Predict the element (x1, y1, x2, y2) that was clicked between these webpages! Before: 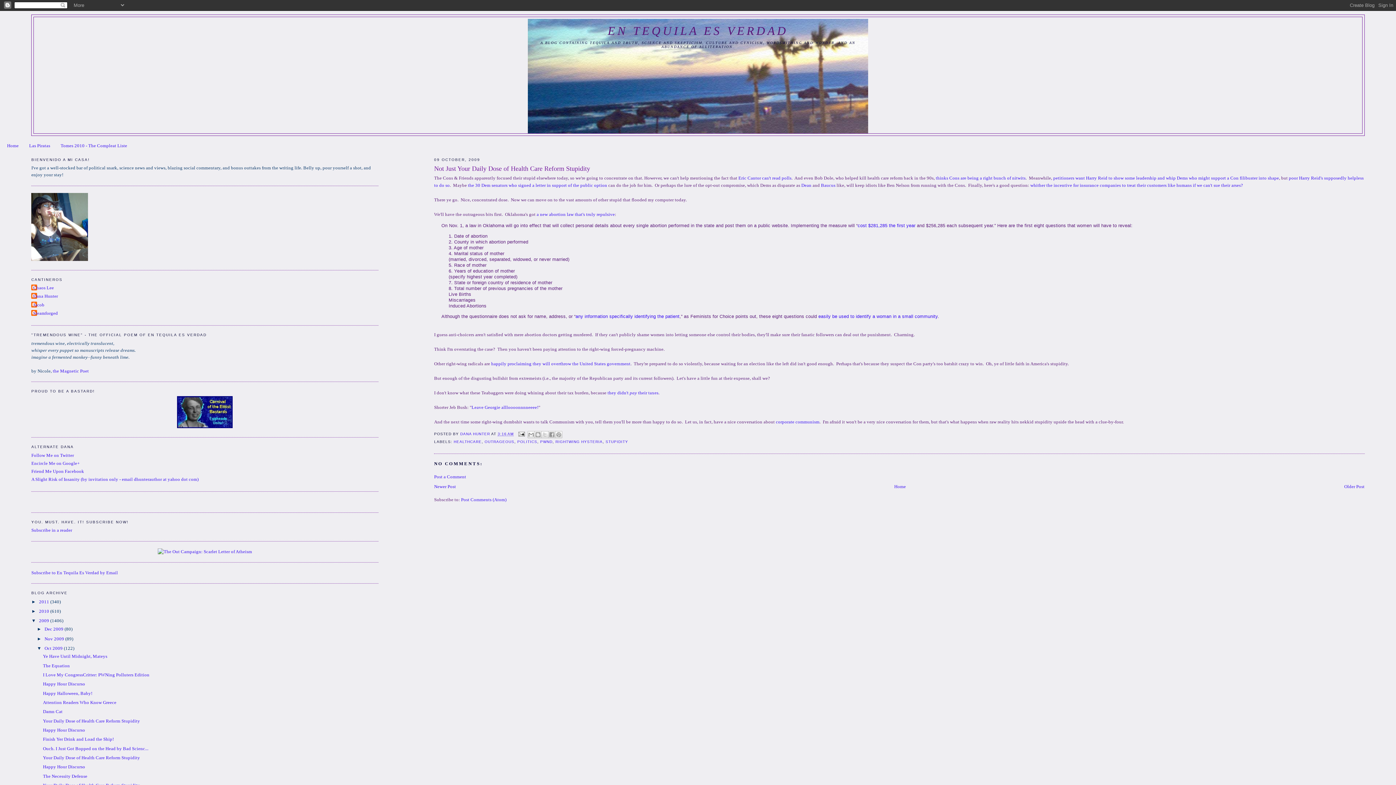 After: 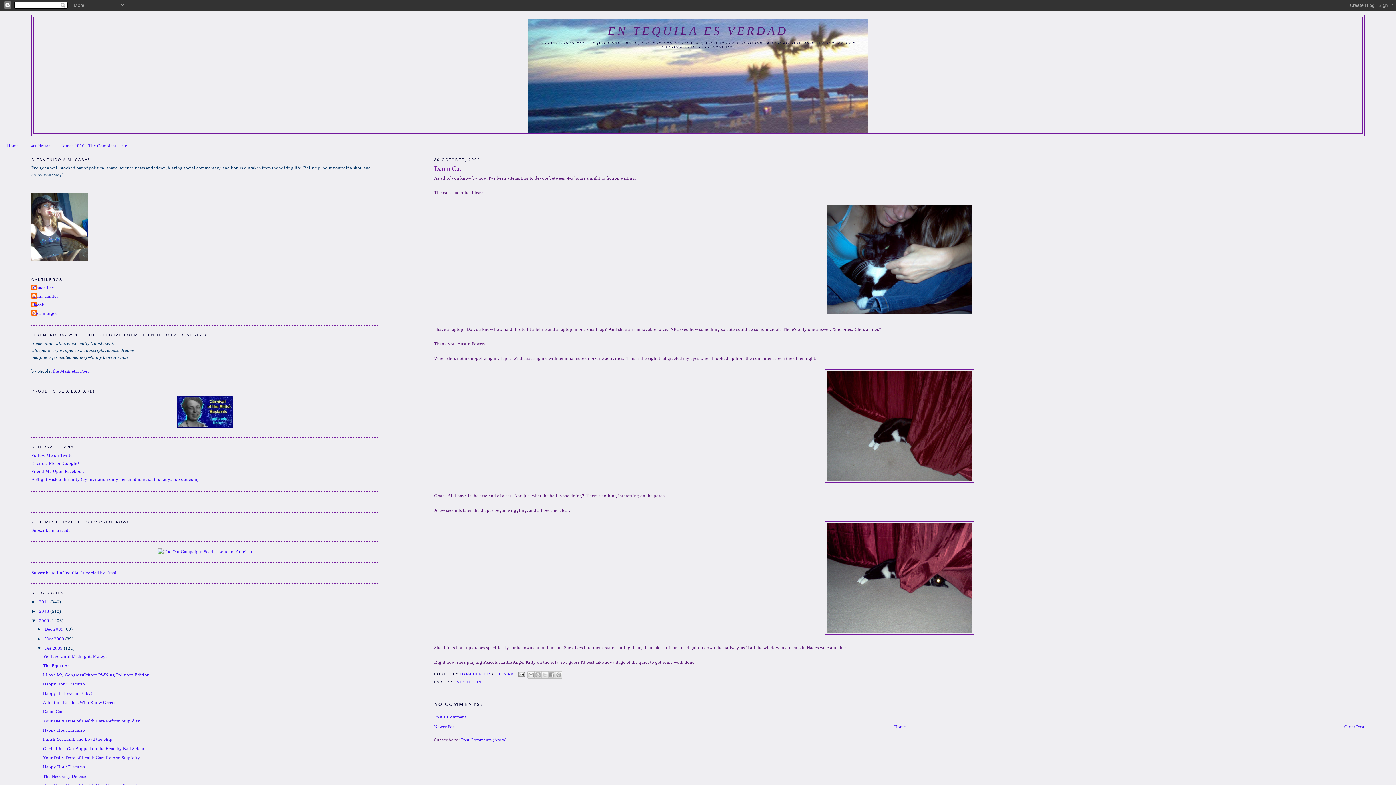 Action: label: Damn Cat bbox: (42, 709, 62, 714)